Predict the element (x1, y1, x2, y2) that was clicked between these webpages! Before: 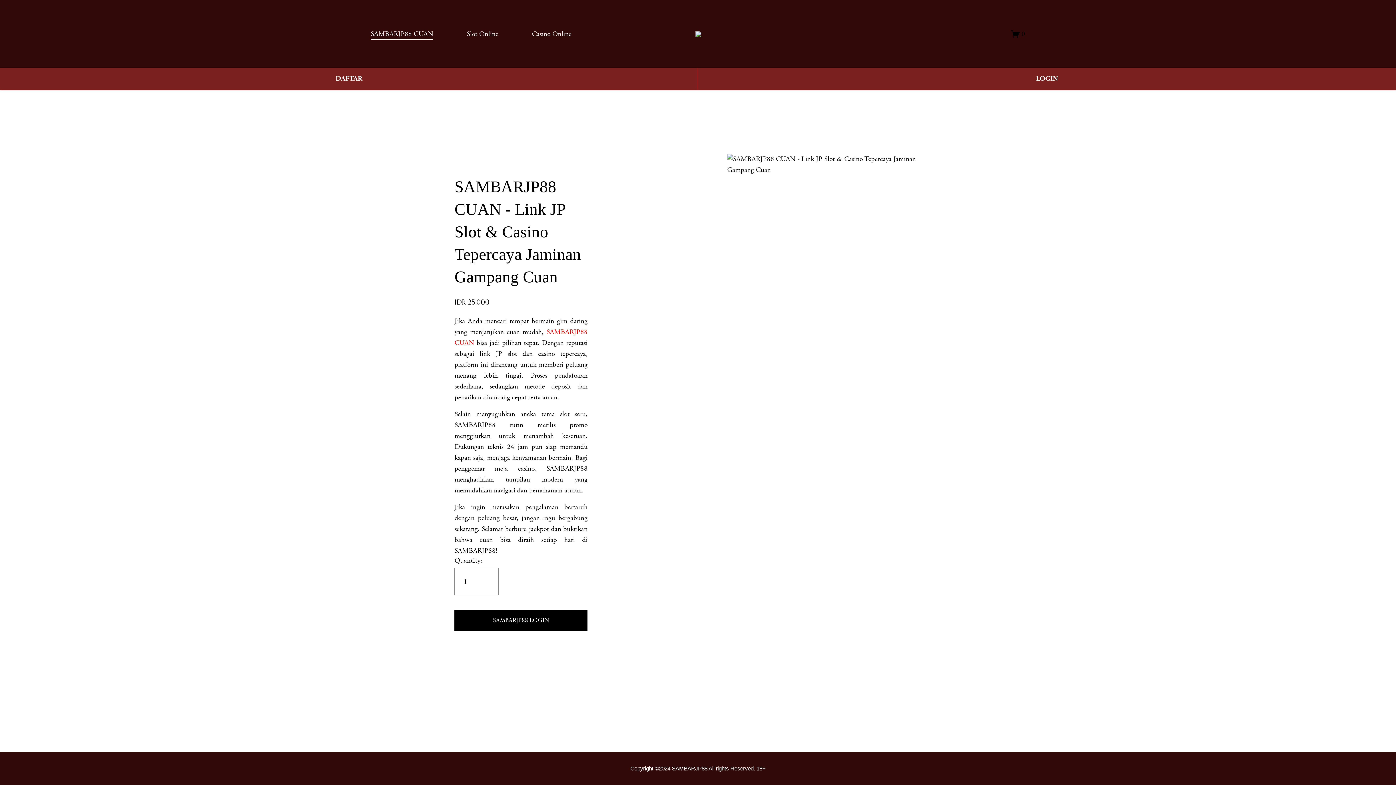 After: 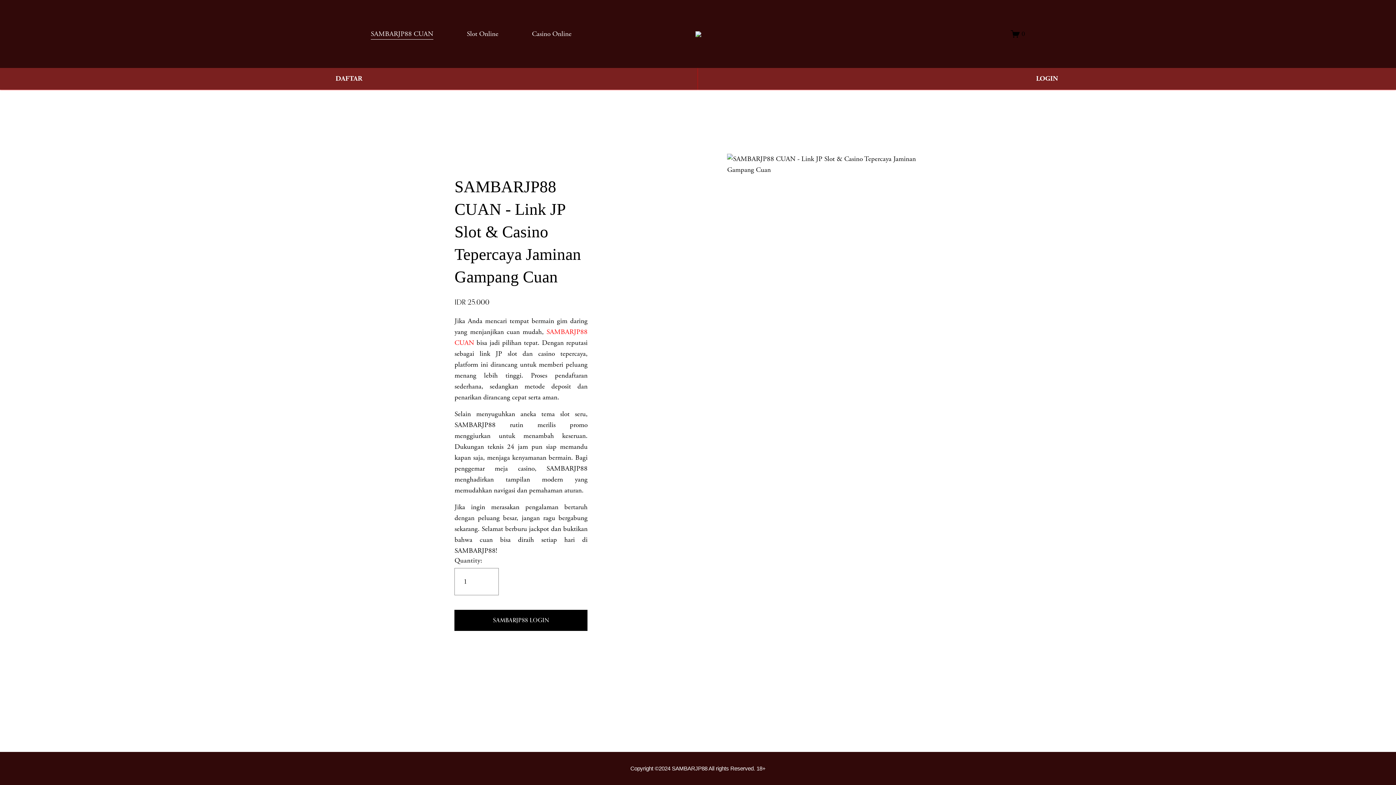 Action: bbox: (466, 27, 498, 40) label: Slot Online